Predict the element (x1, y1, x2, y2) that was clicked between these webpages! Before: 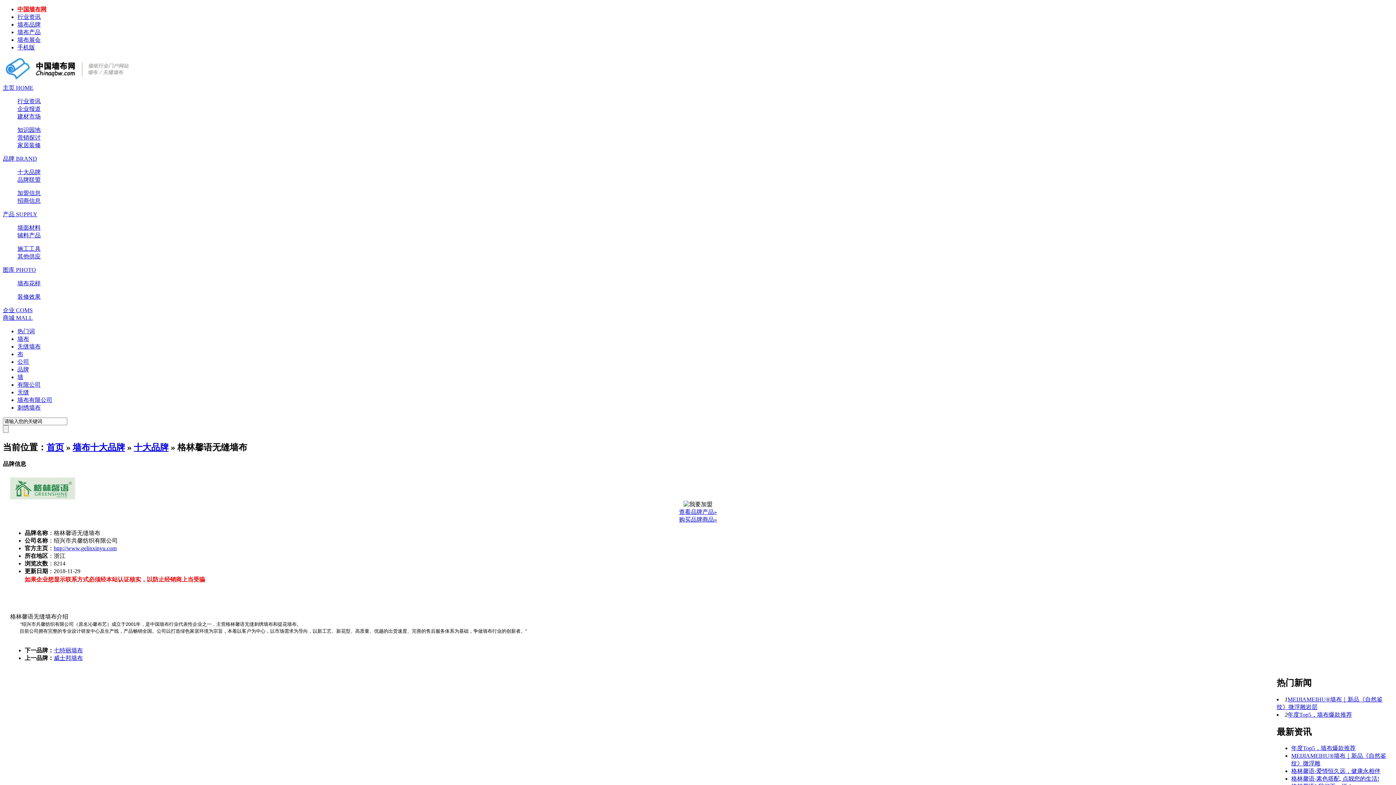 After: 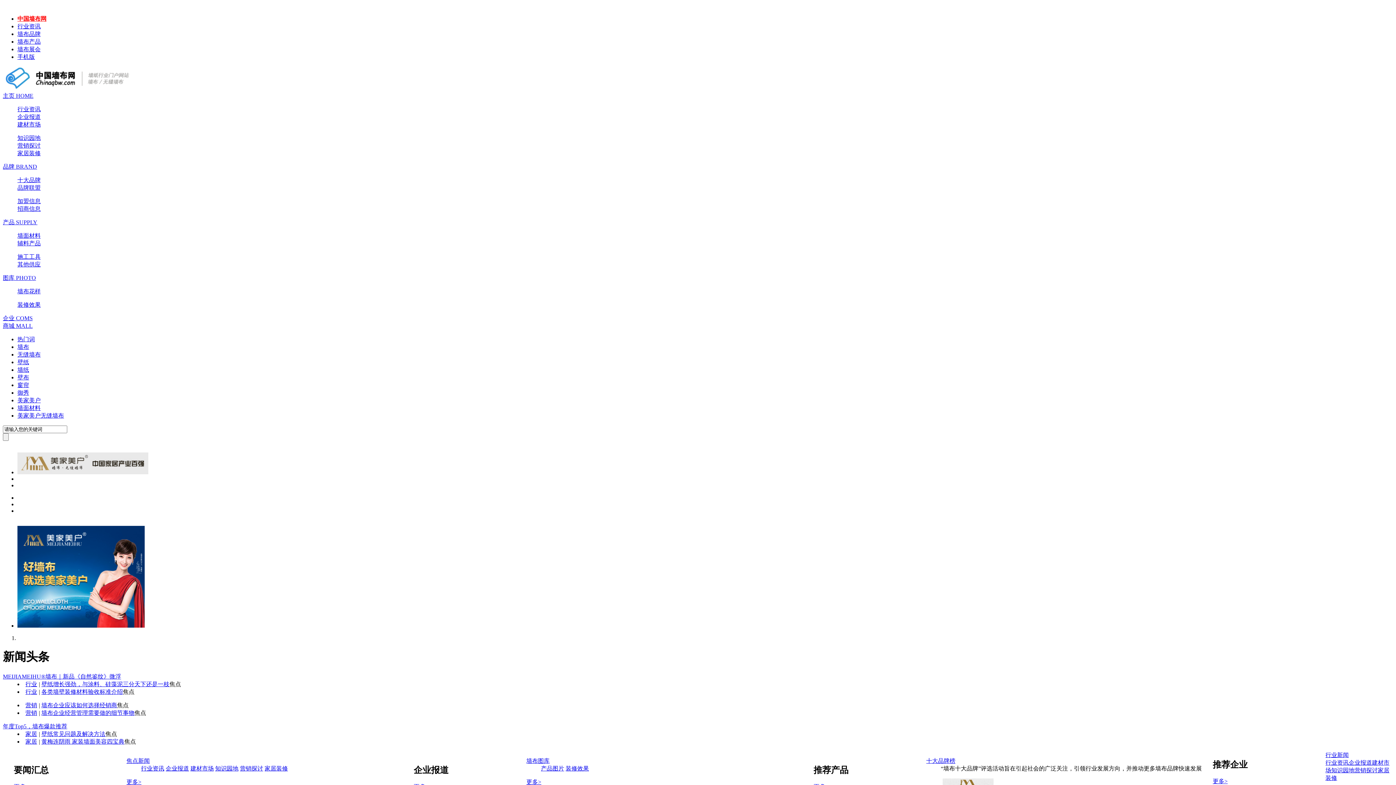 Action: bbox: (2, 74, 155, 80)